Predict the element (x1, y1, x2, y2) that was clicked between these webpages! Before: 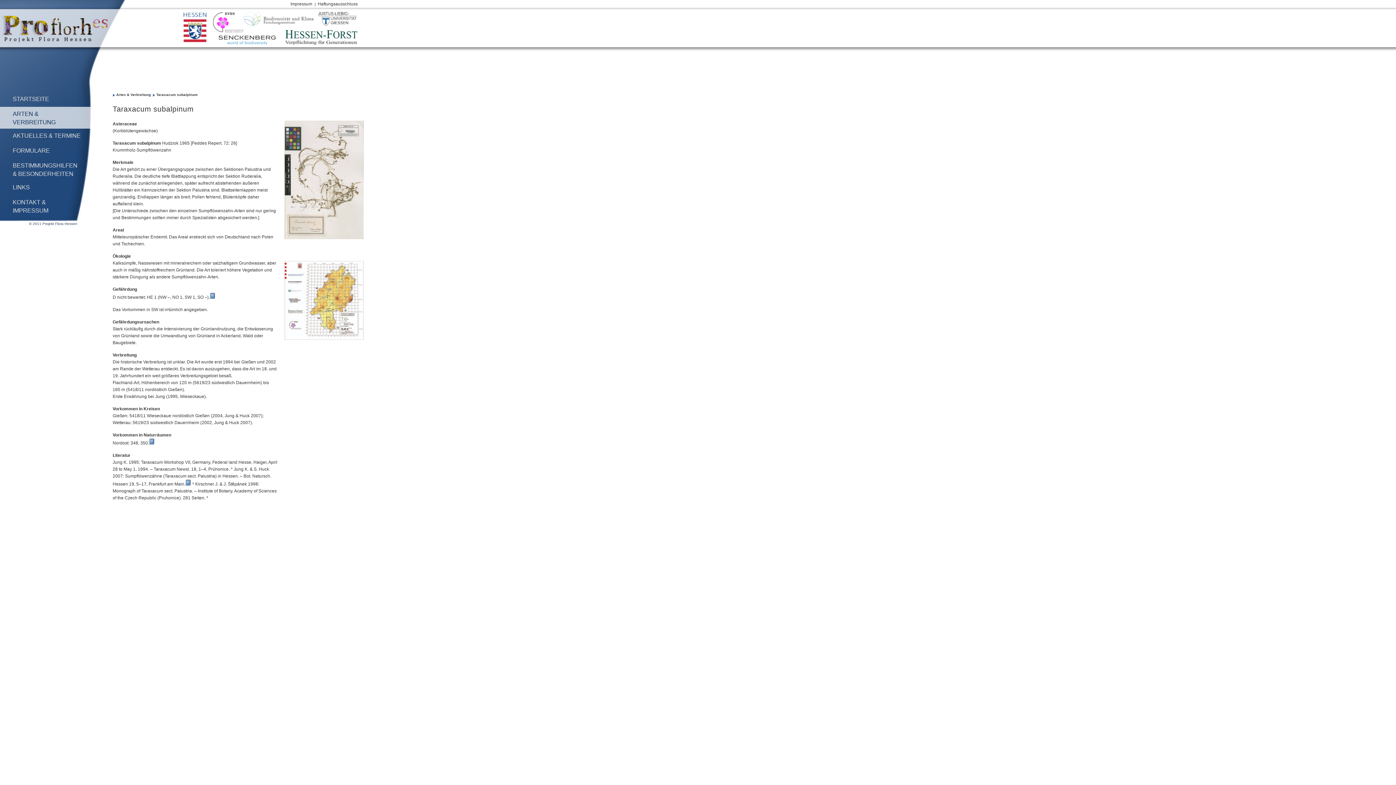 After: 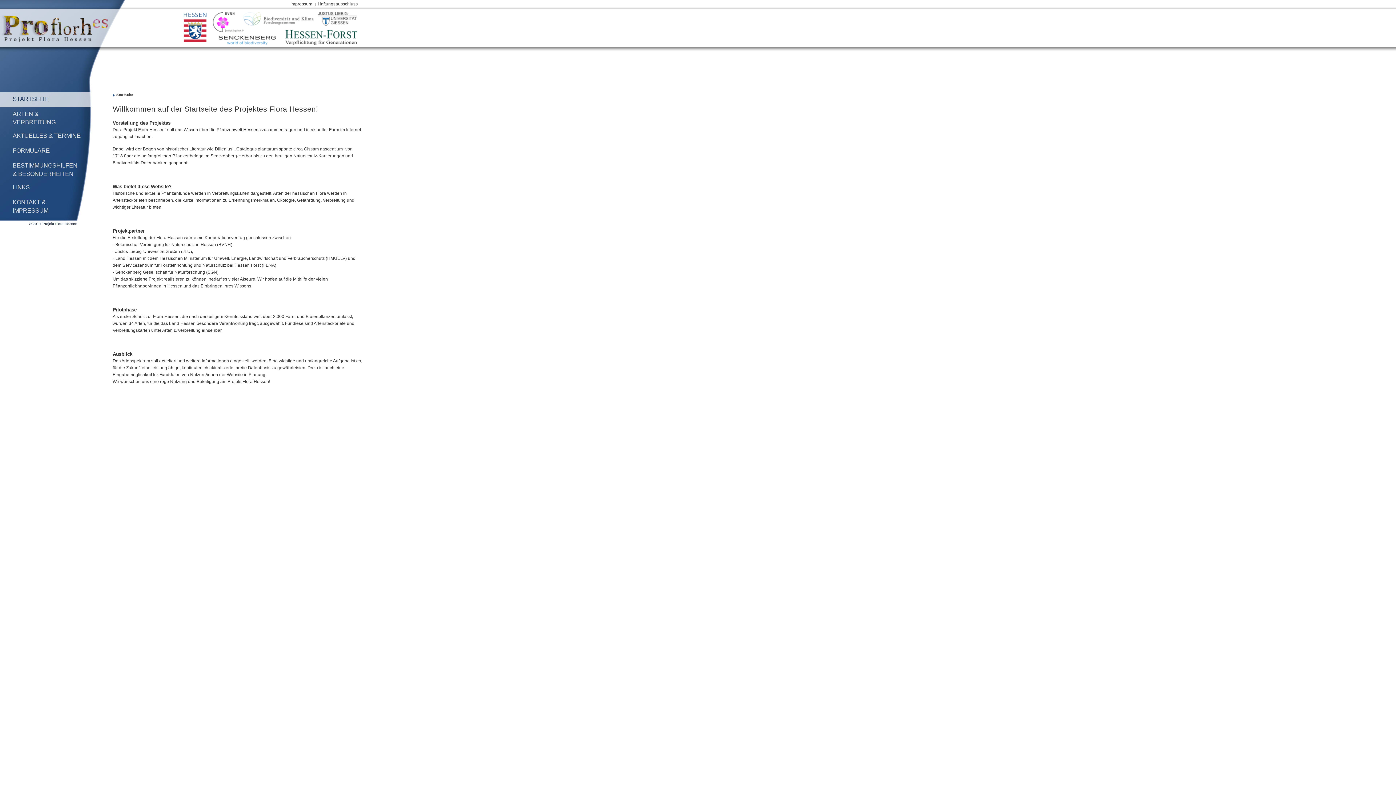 Action: bbox: (12, 95, 49, 102) label: STARTSEITE